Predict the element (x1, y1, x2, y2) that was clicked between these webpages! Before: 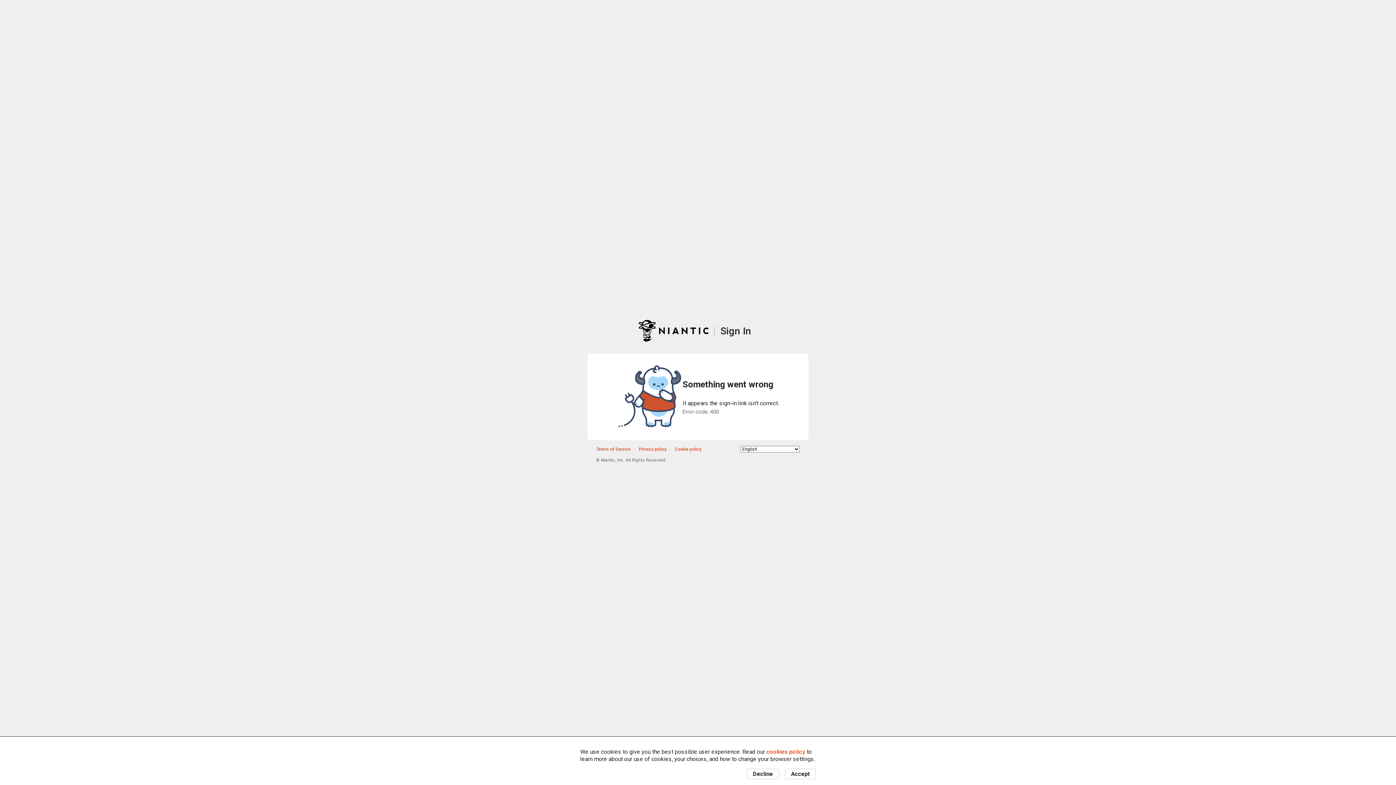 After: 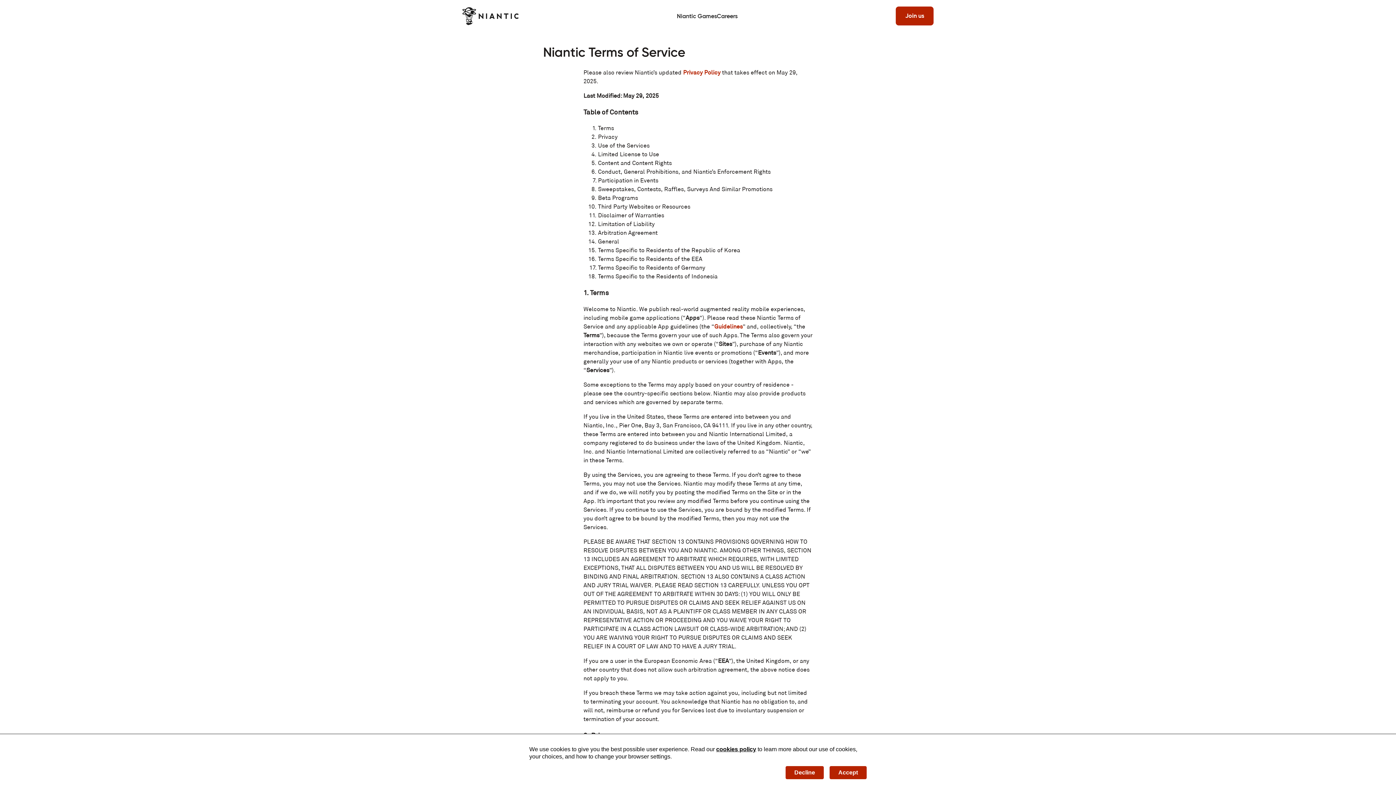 Action: bbox: (596, 446, 630, 451) label: Terms of Service